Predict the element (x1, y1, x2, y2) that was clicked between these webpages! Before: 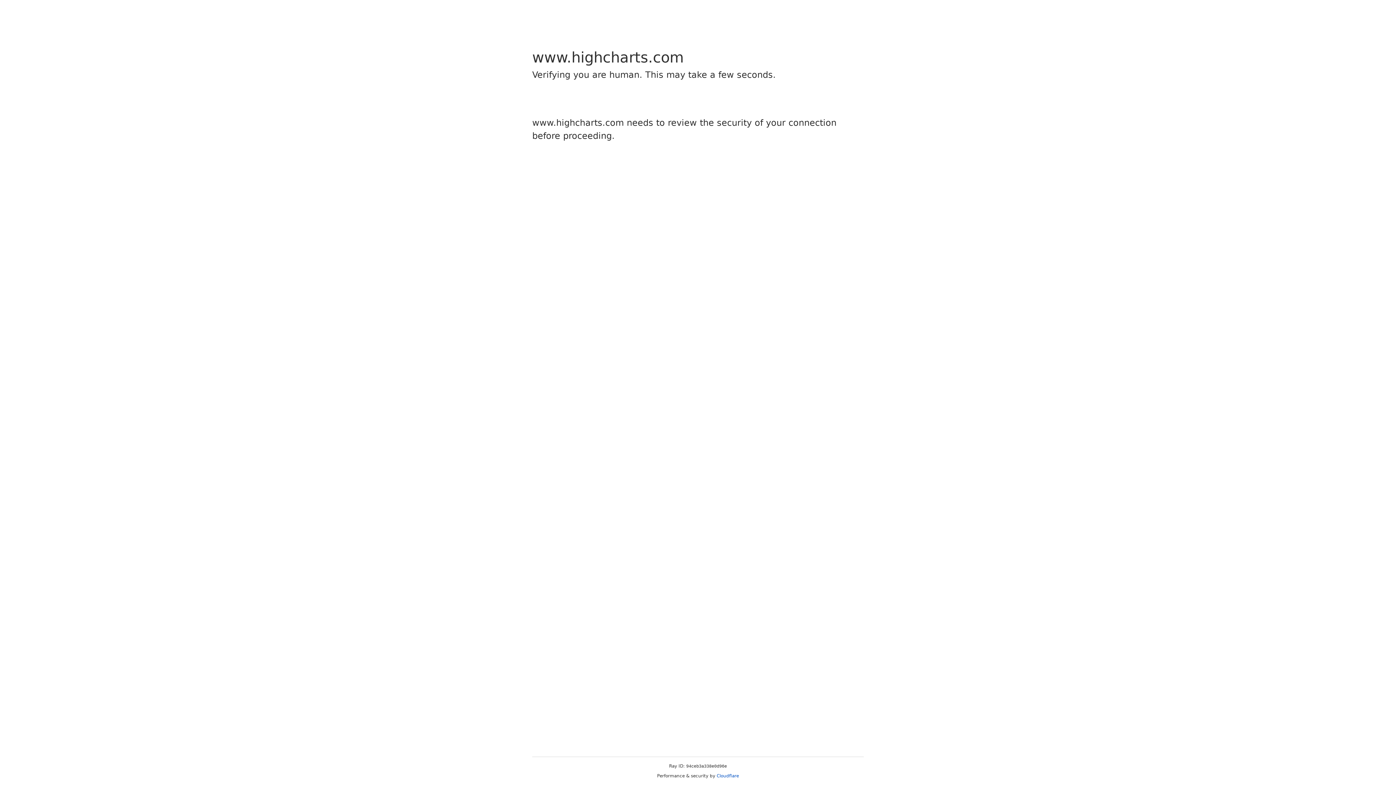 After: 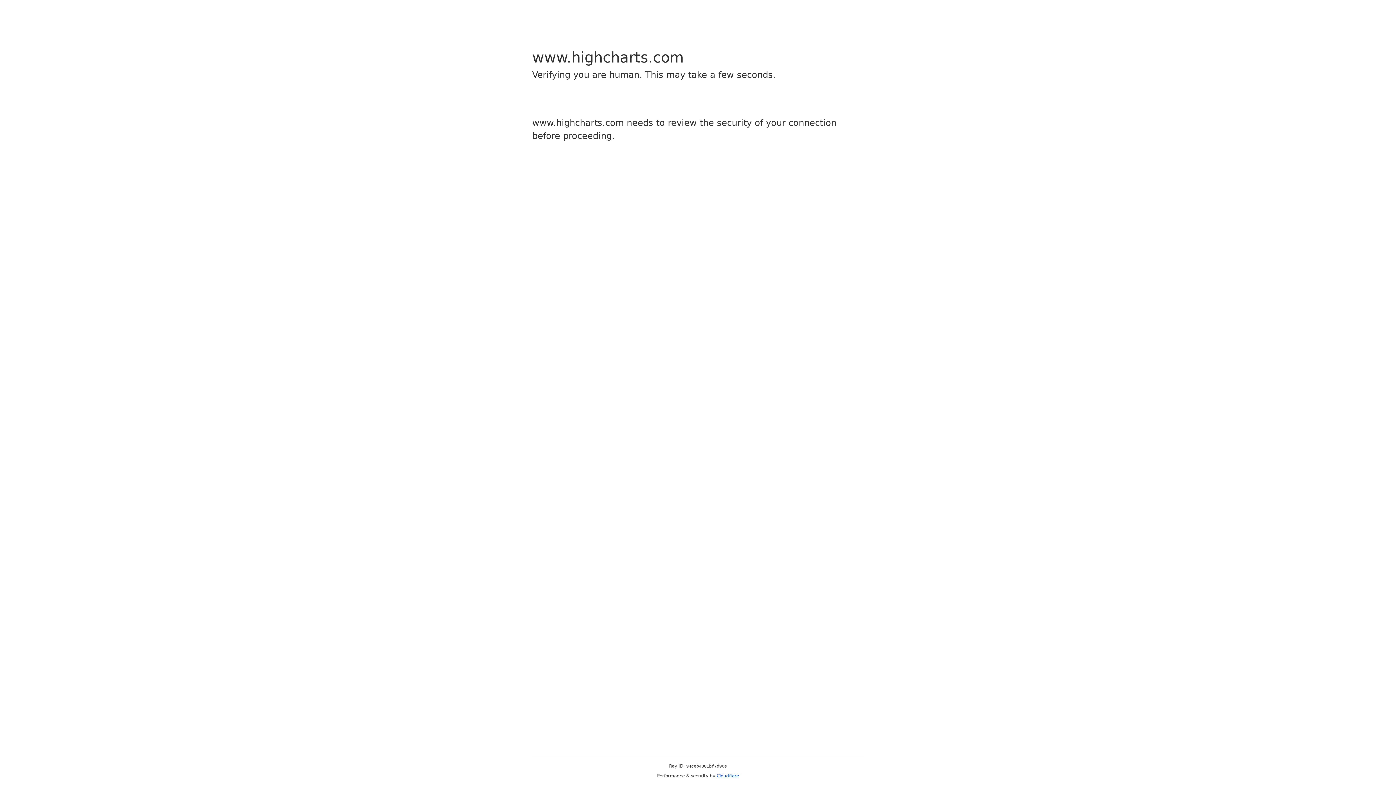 Action: label: Cloudflare bbox: (716, 773, 739, 778)